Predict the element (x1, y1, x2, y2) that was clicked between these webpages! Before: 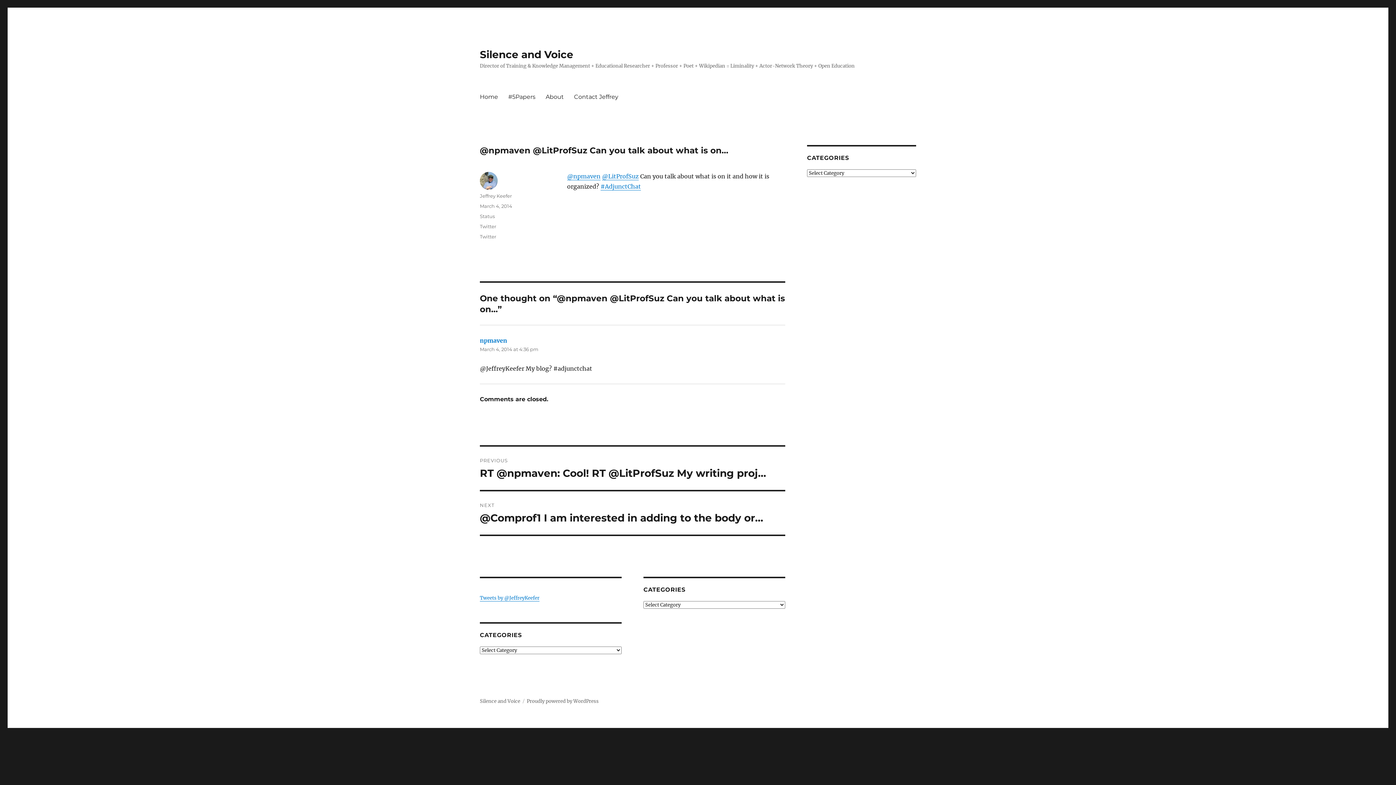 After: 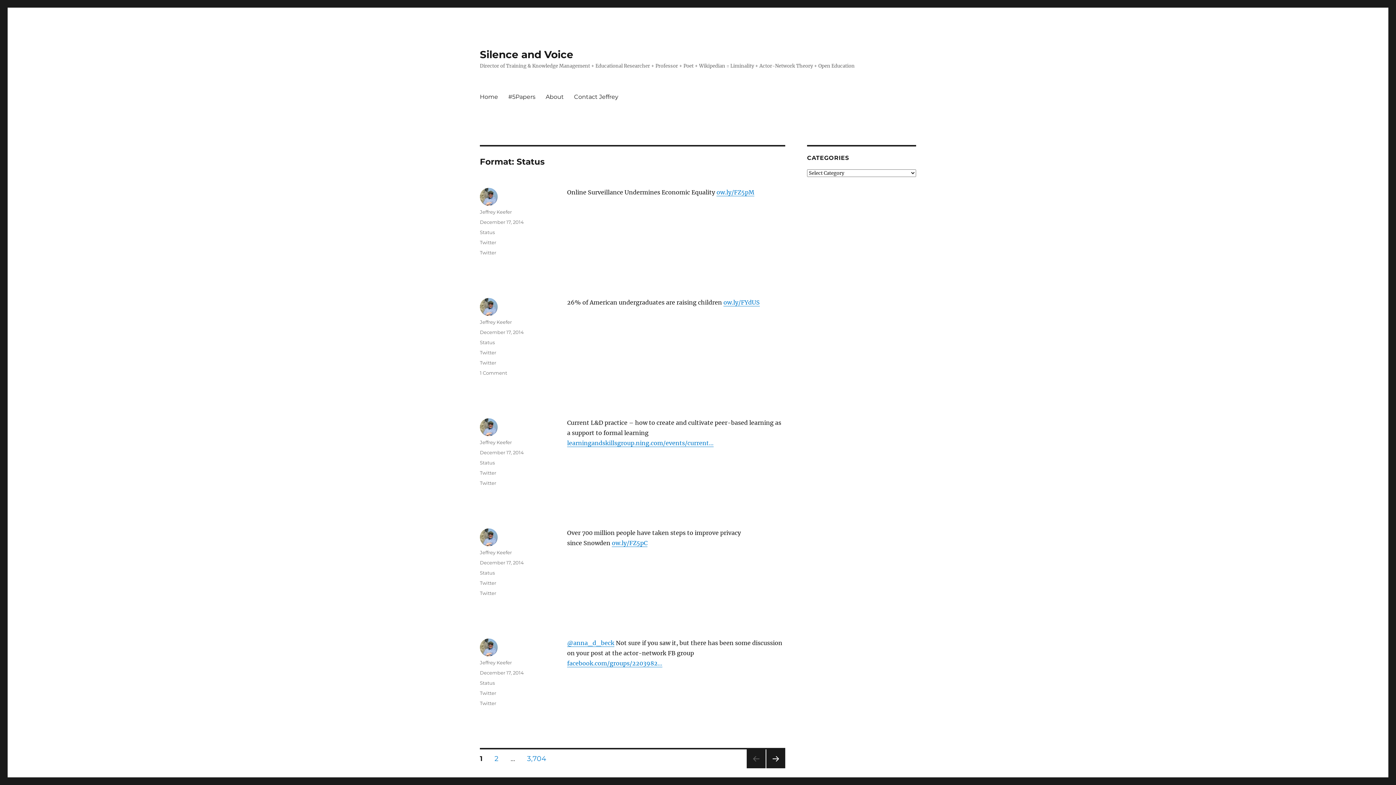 Action: bbox: (480, 213, 494, 219) label: Status